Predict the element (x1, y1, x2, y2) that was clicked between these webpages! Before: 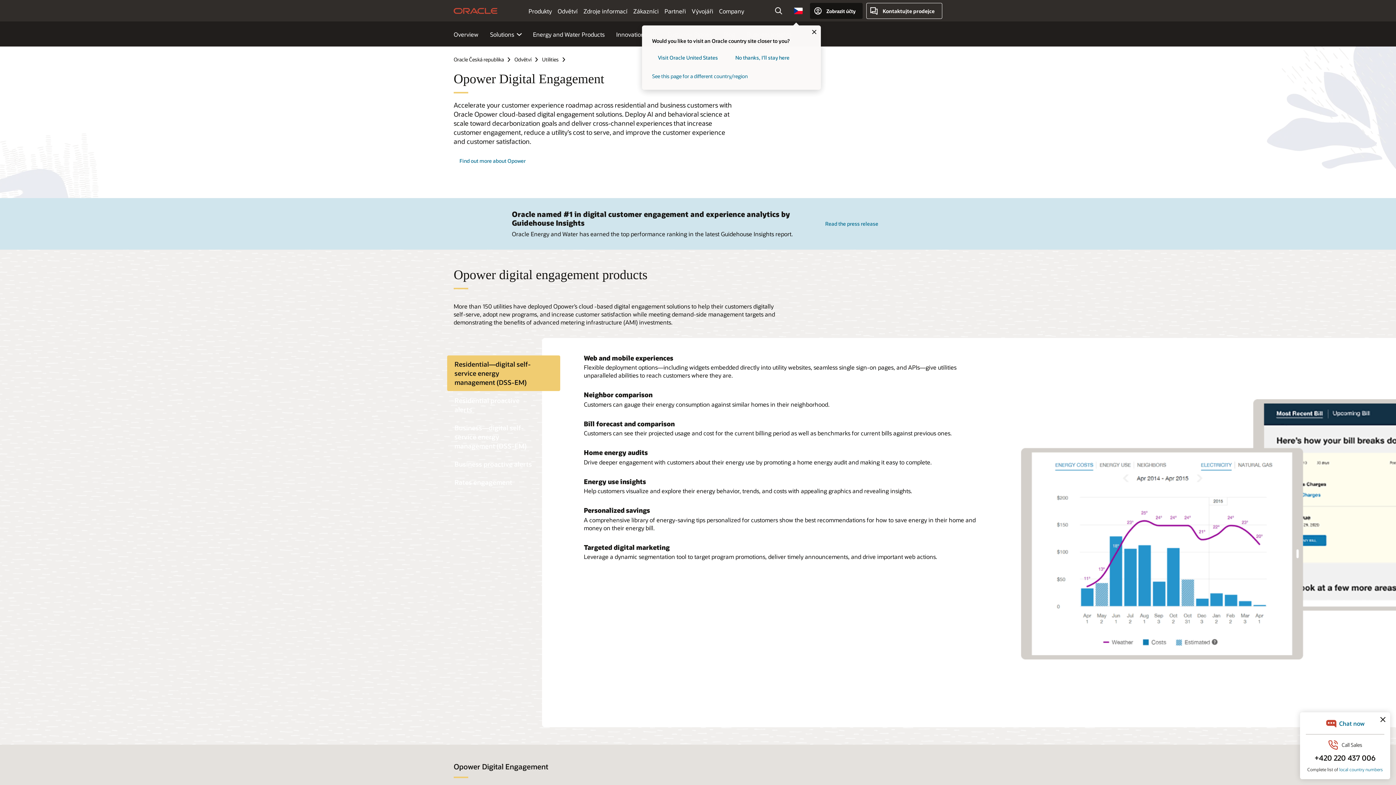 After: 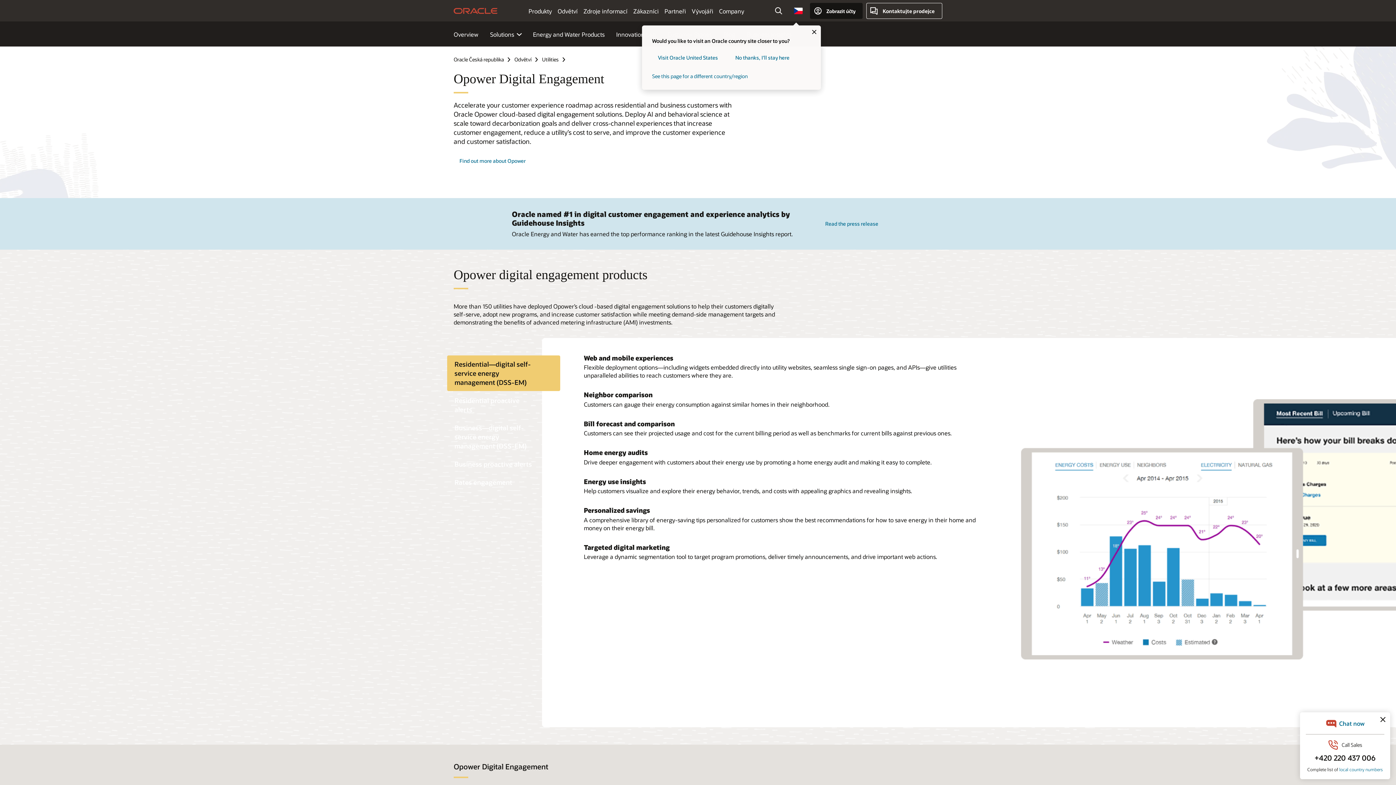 Action: bbox: (447, 355, 560, 391) label: Residential—digital self-service energy management (DSS-EM)